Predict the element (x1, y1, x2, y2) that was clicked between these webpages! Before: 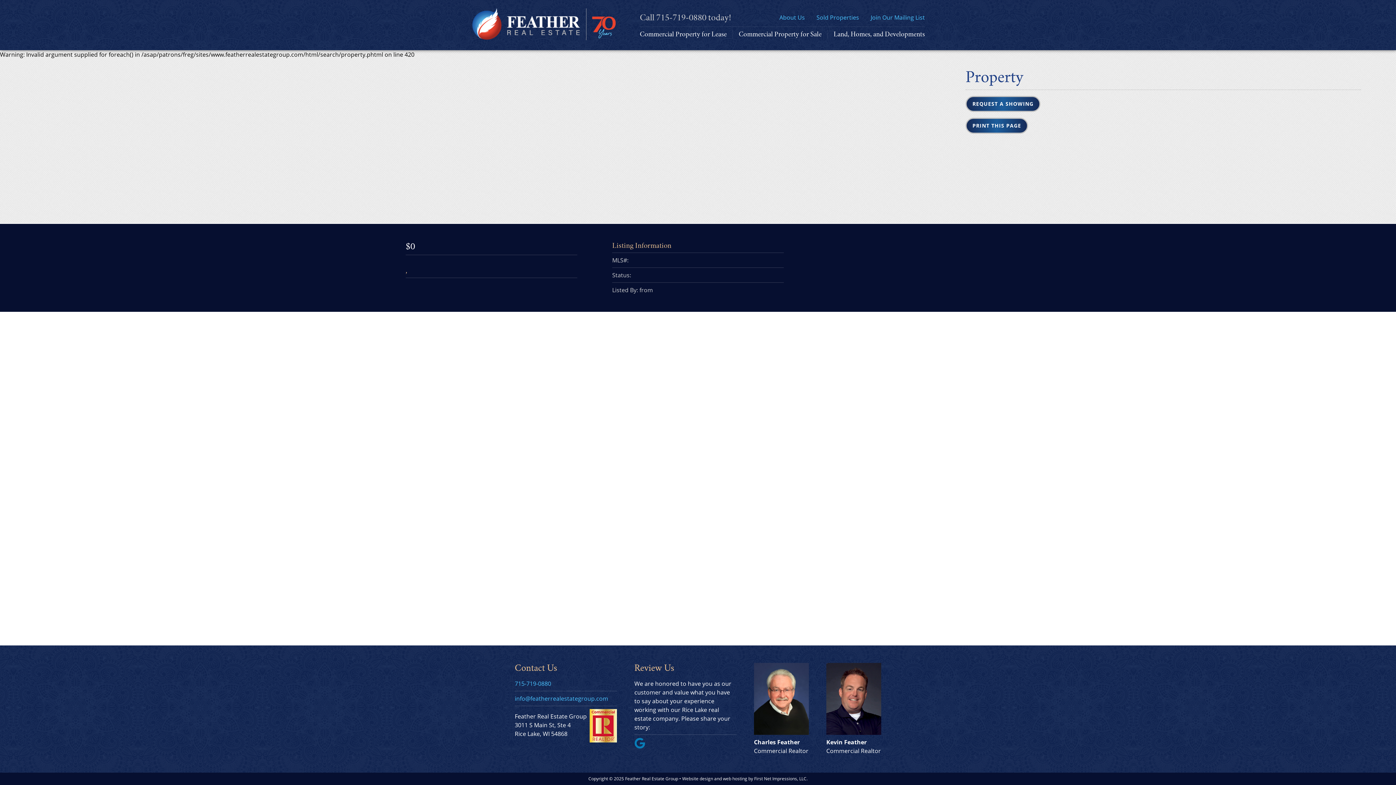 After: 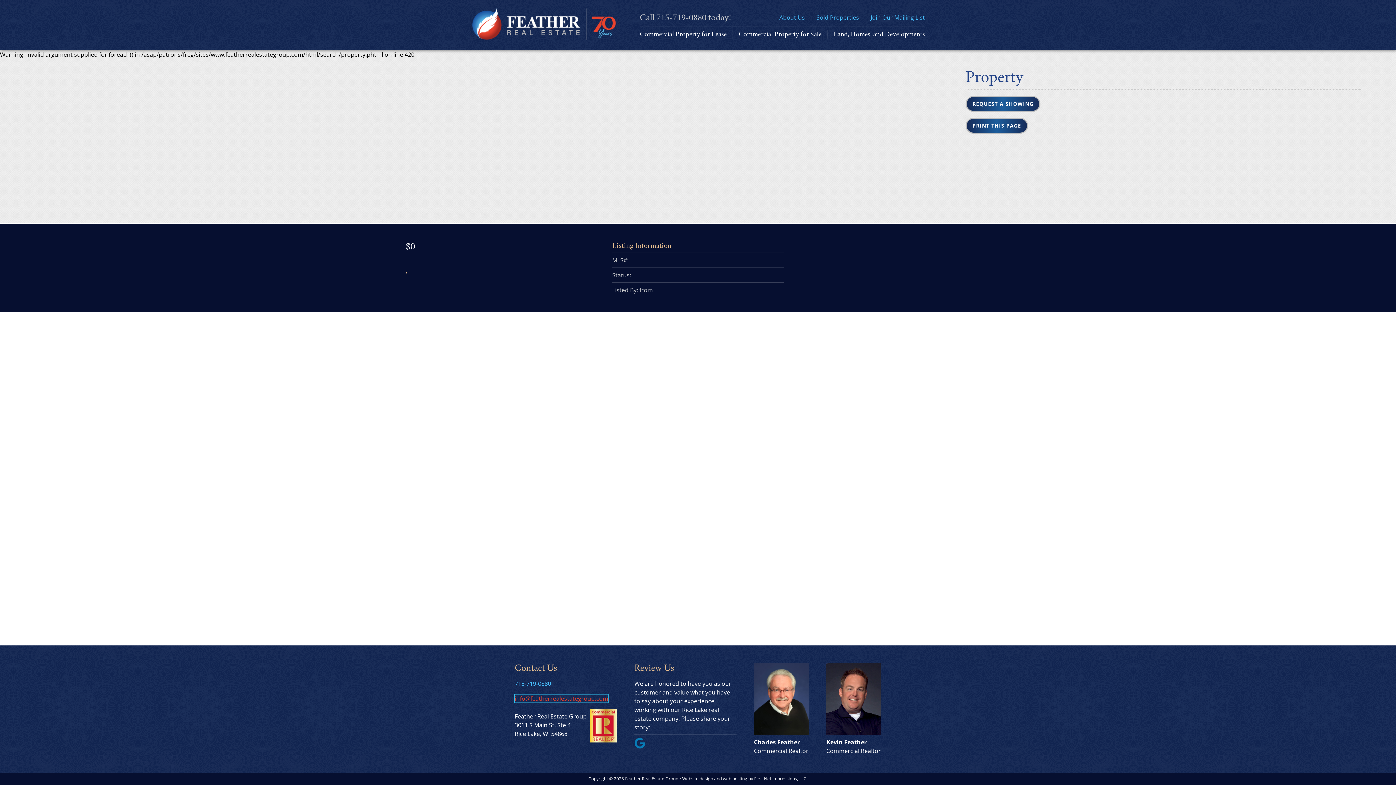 Action: bbox: (514, 694, 608, 702) label: info@featherrealestategroup.com